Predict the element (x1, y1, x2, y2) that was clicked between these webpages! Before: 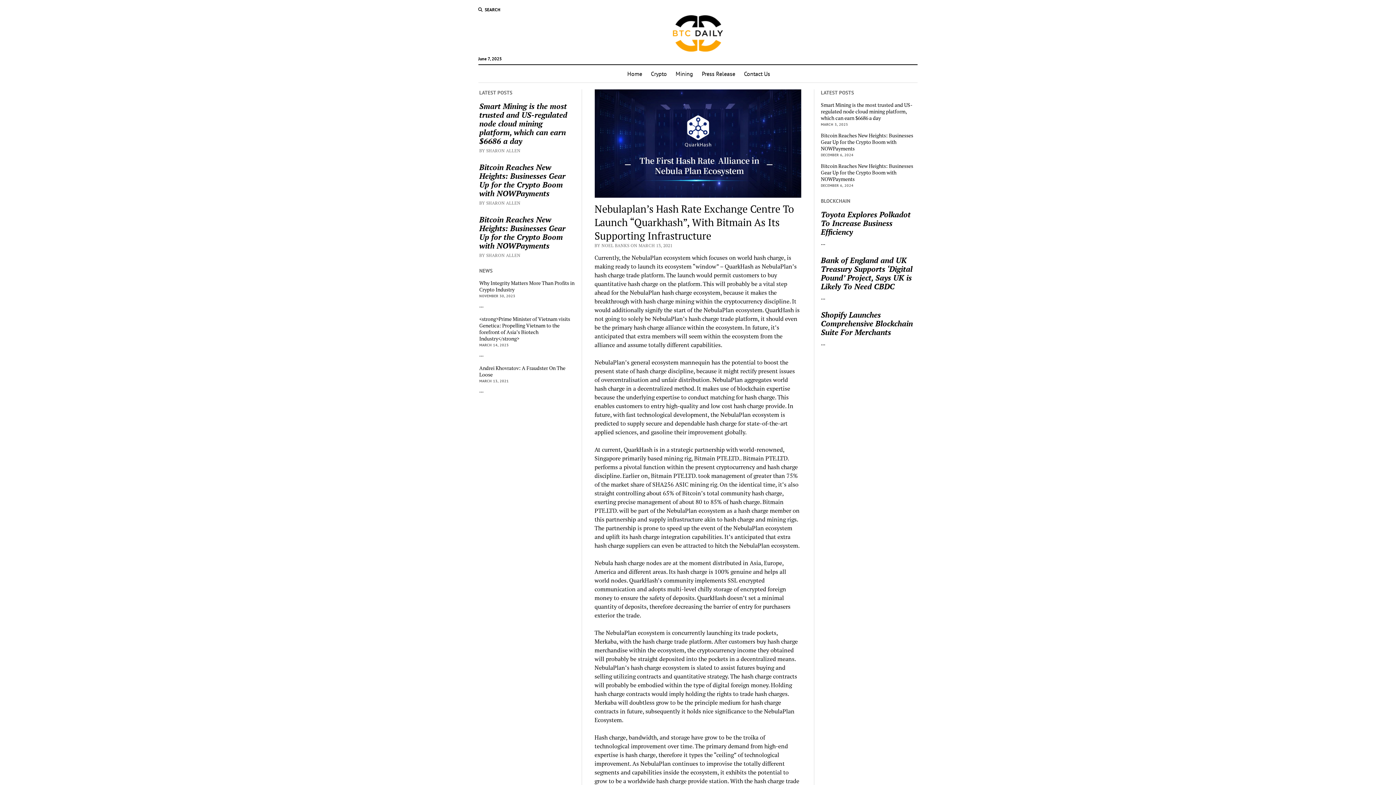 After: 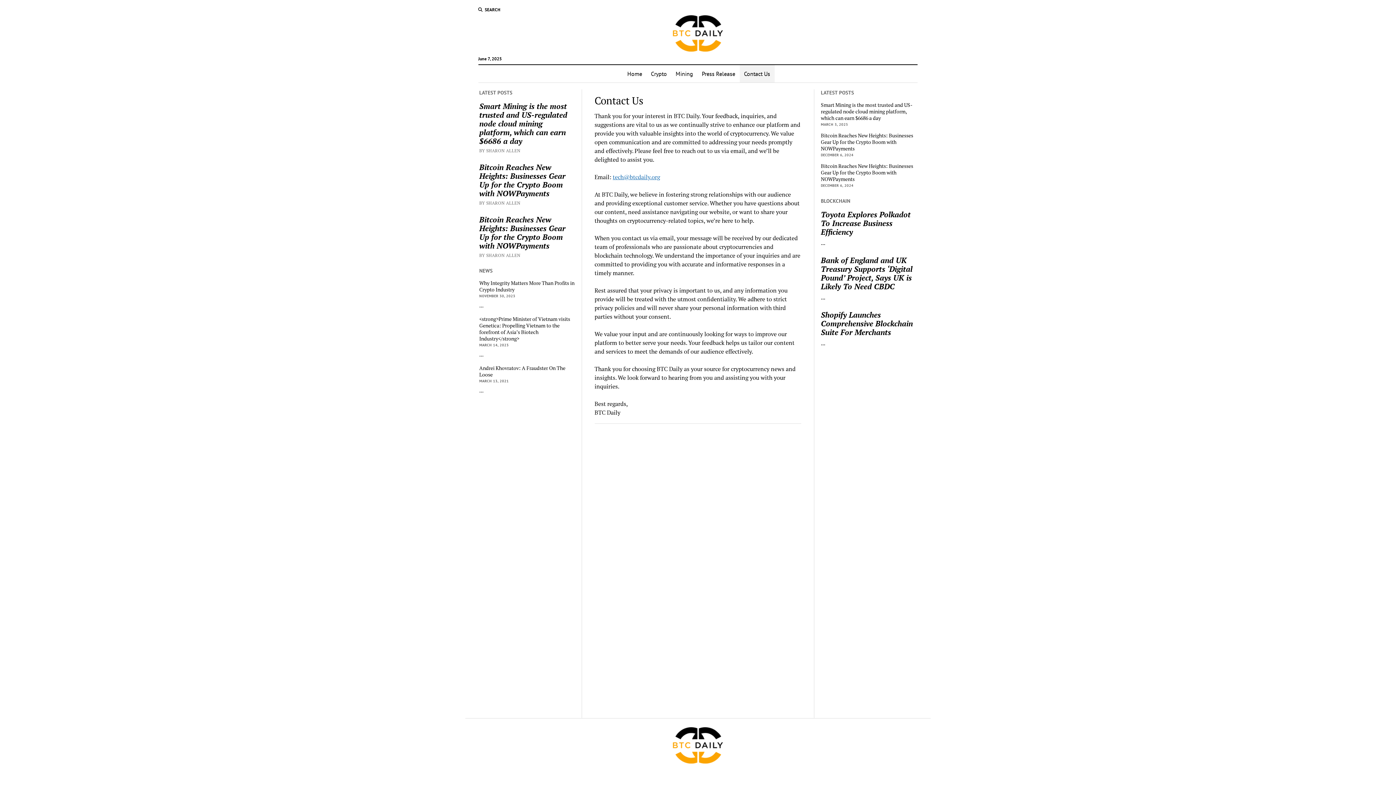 Action: label: Contact Us bbox: (739, 65, 774, 82)